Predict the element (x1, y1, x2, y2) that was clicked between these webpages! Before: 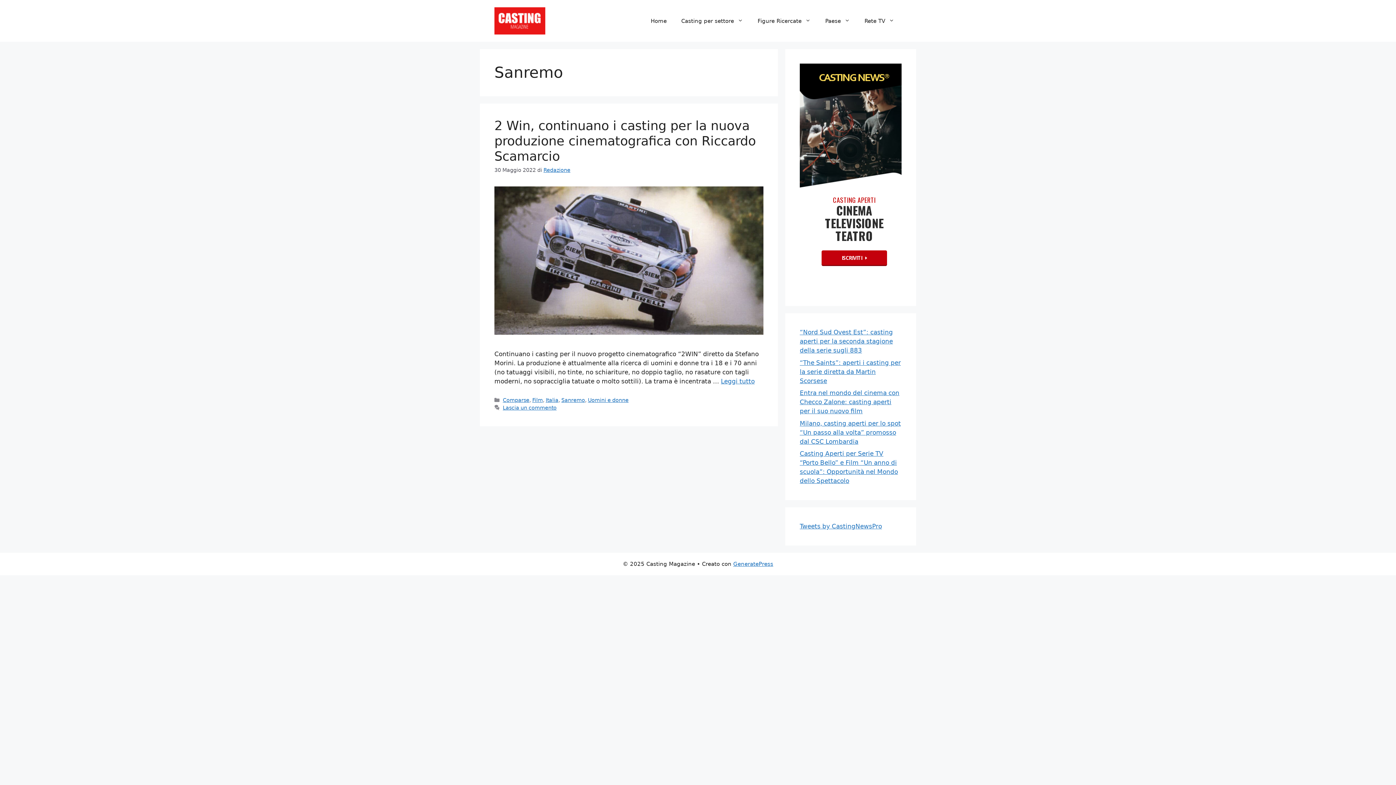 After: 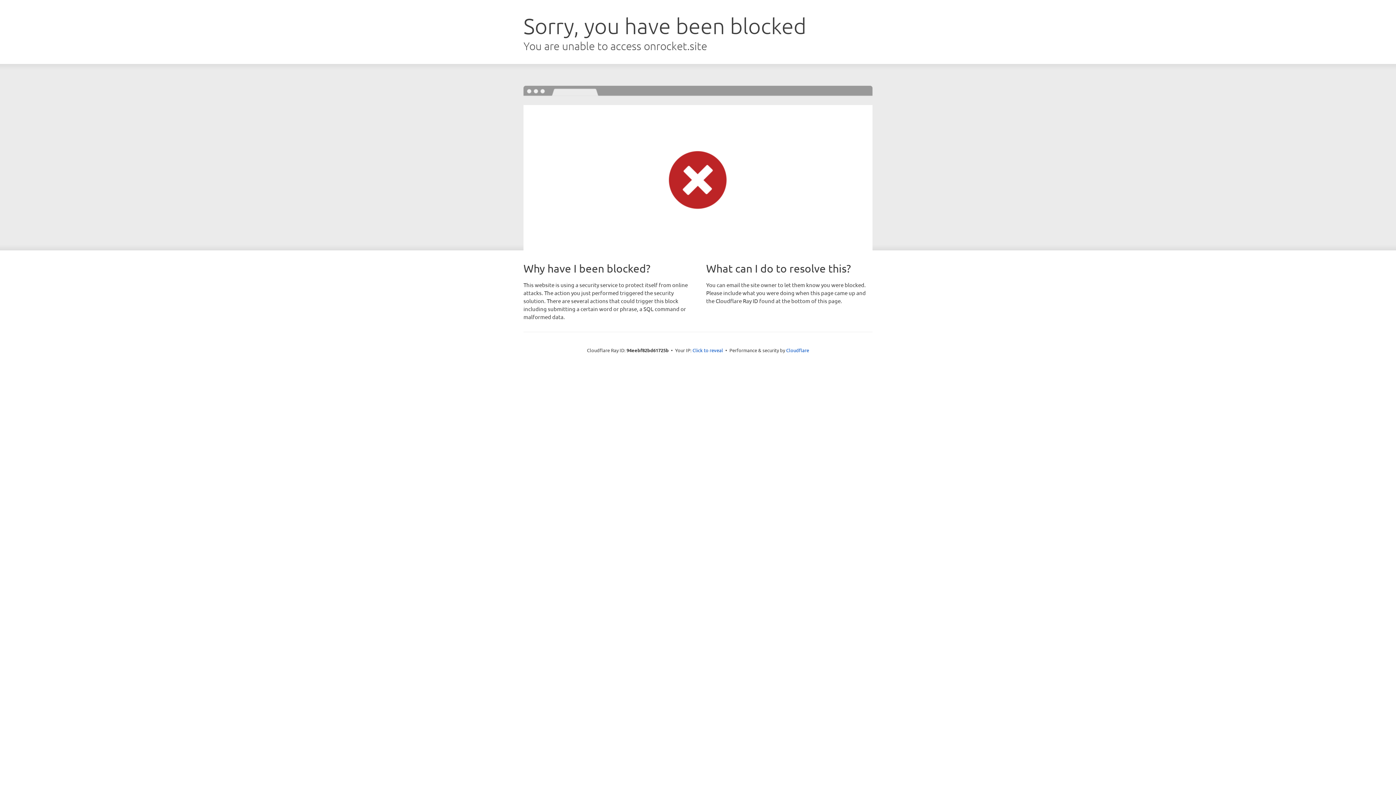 Action: bbox: (733, 561, 773, 567) label: GeneratePress